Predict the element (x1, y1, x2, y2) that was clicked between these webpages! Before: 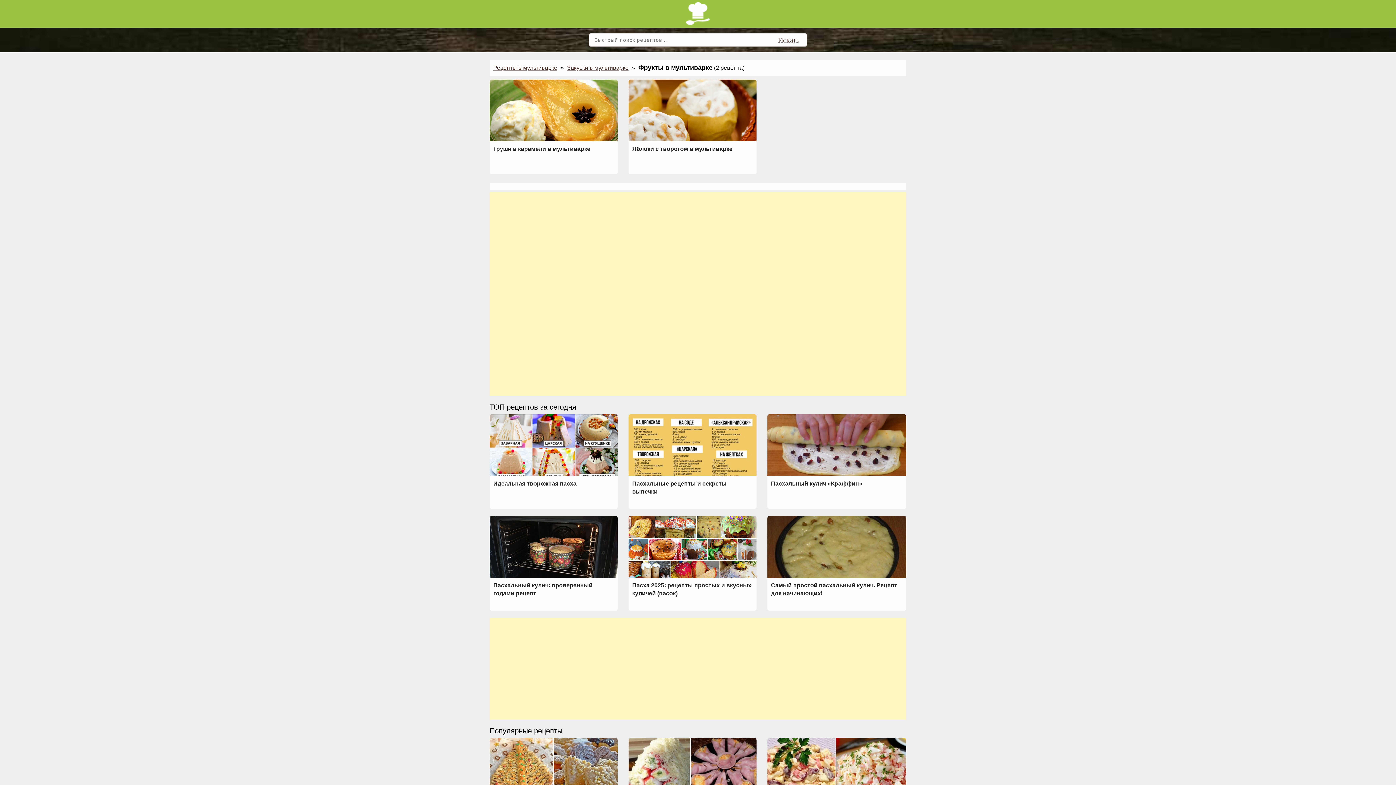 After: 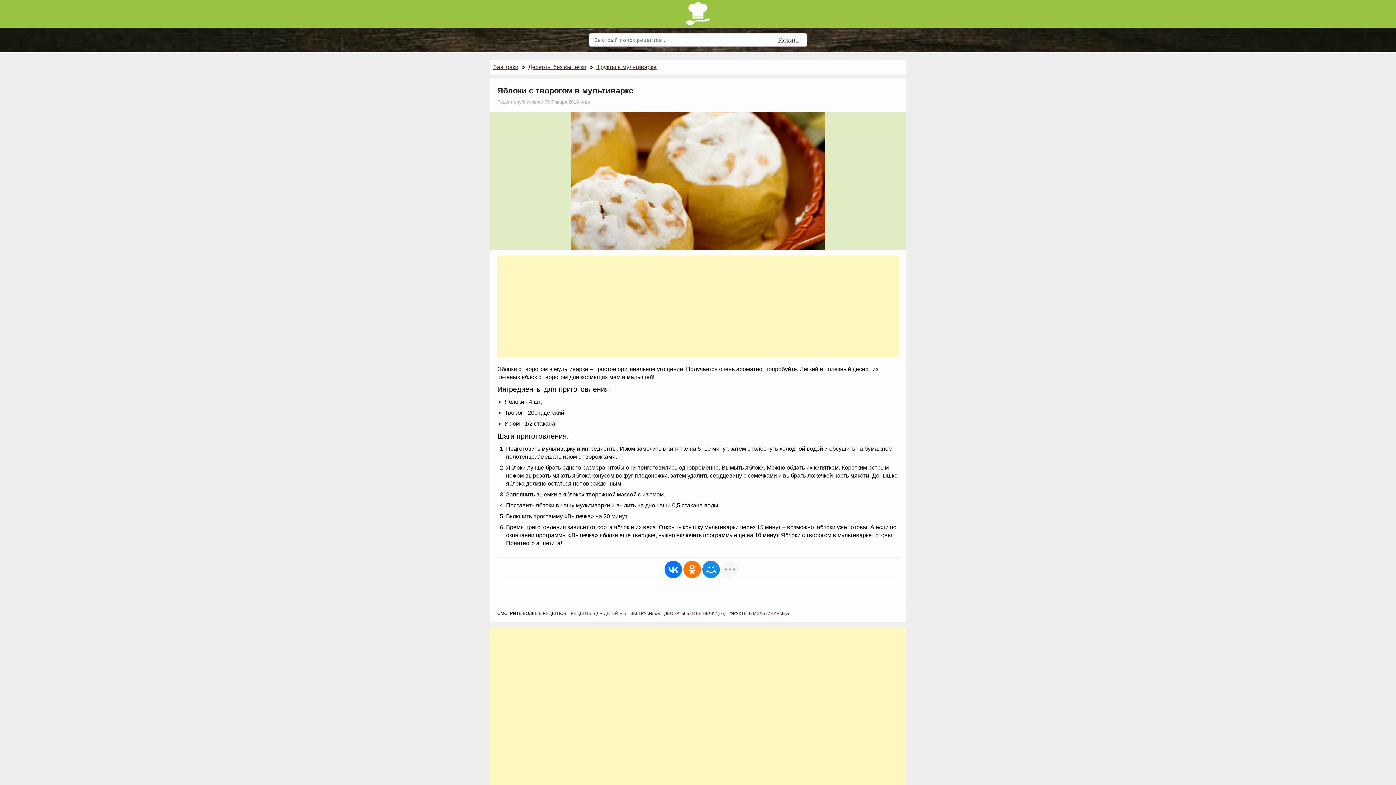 Action: label: Яблоки с творогом в мультиварке bbox: (628, 79, 756, 149)